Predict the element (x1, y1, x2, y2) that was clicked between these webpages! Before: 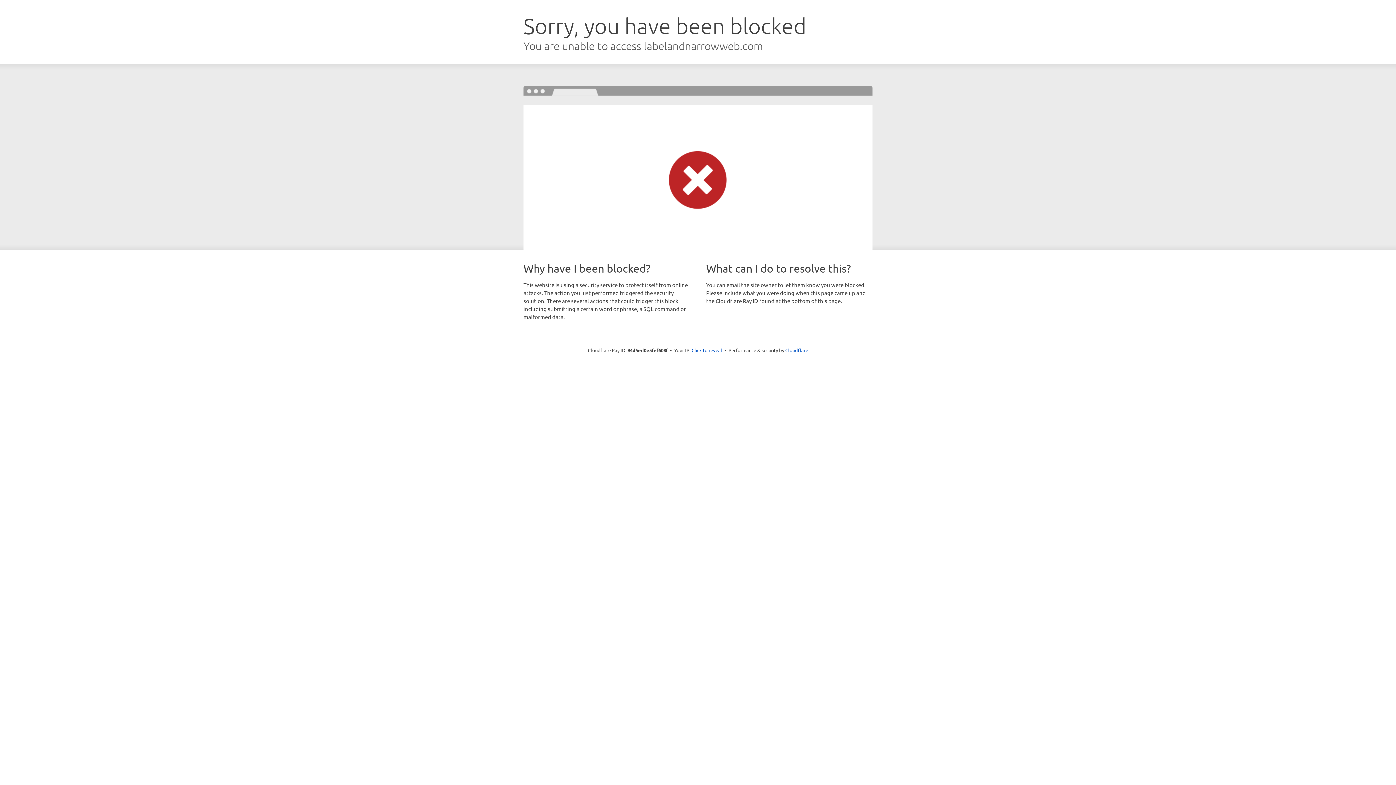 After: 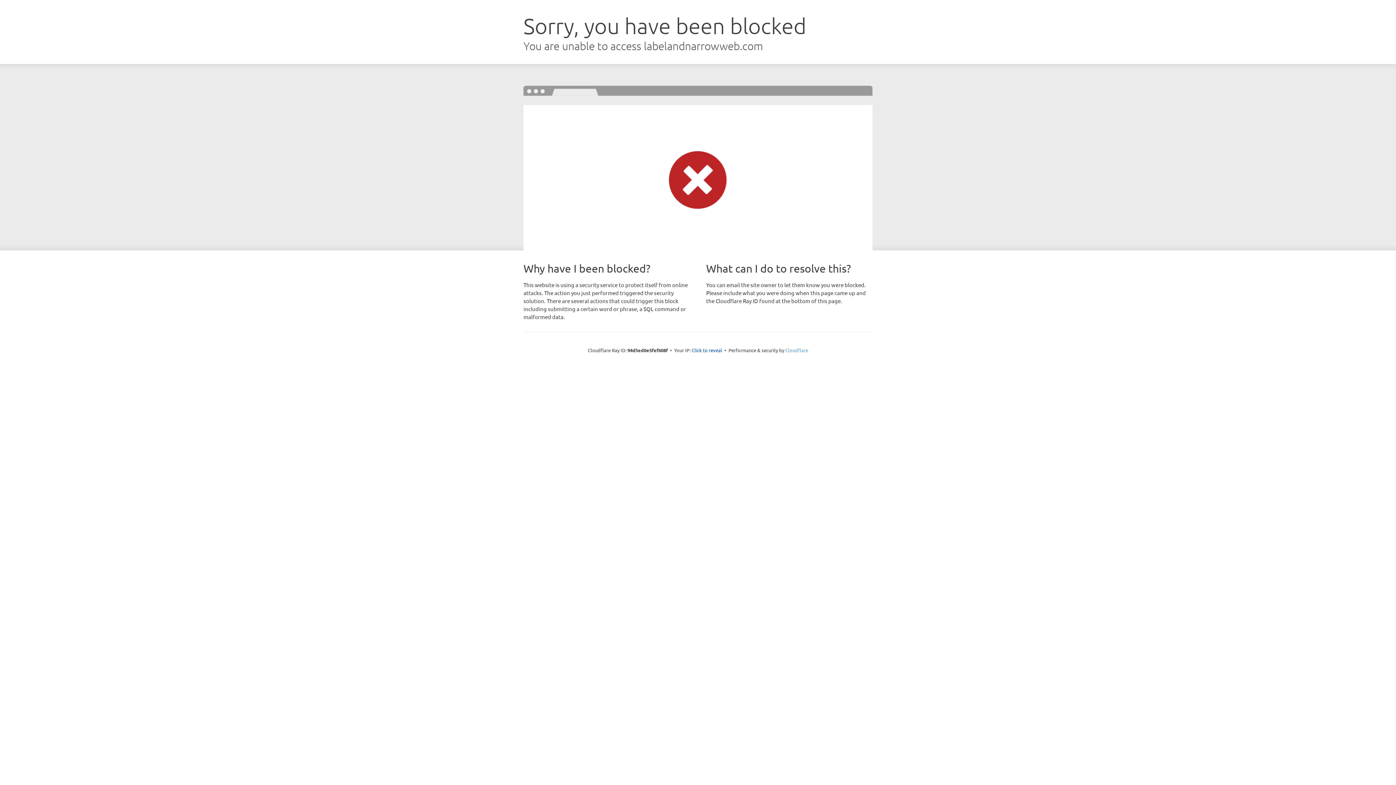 Action: label: Cloudflare bbox: (785, 347, 808, 353)